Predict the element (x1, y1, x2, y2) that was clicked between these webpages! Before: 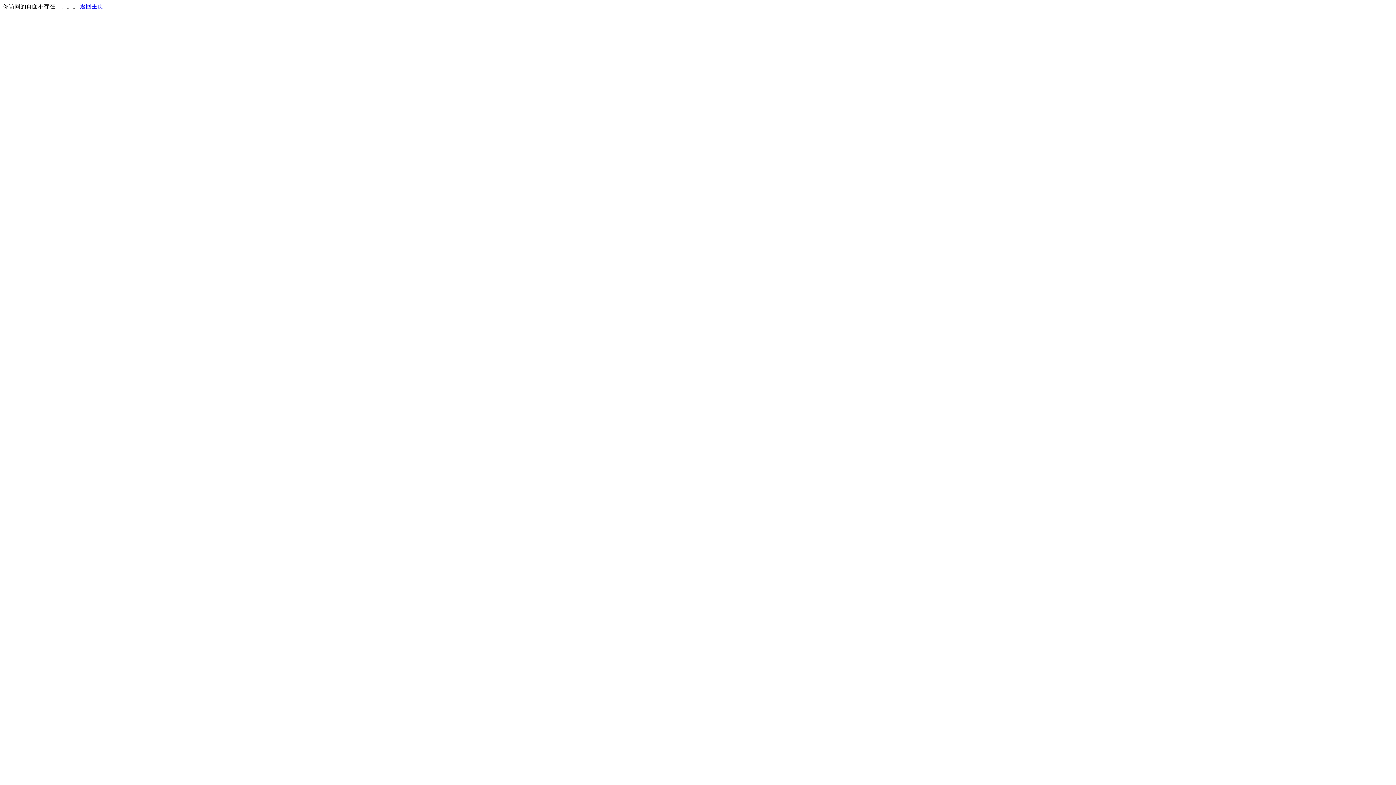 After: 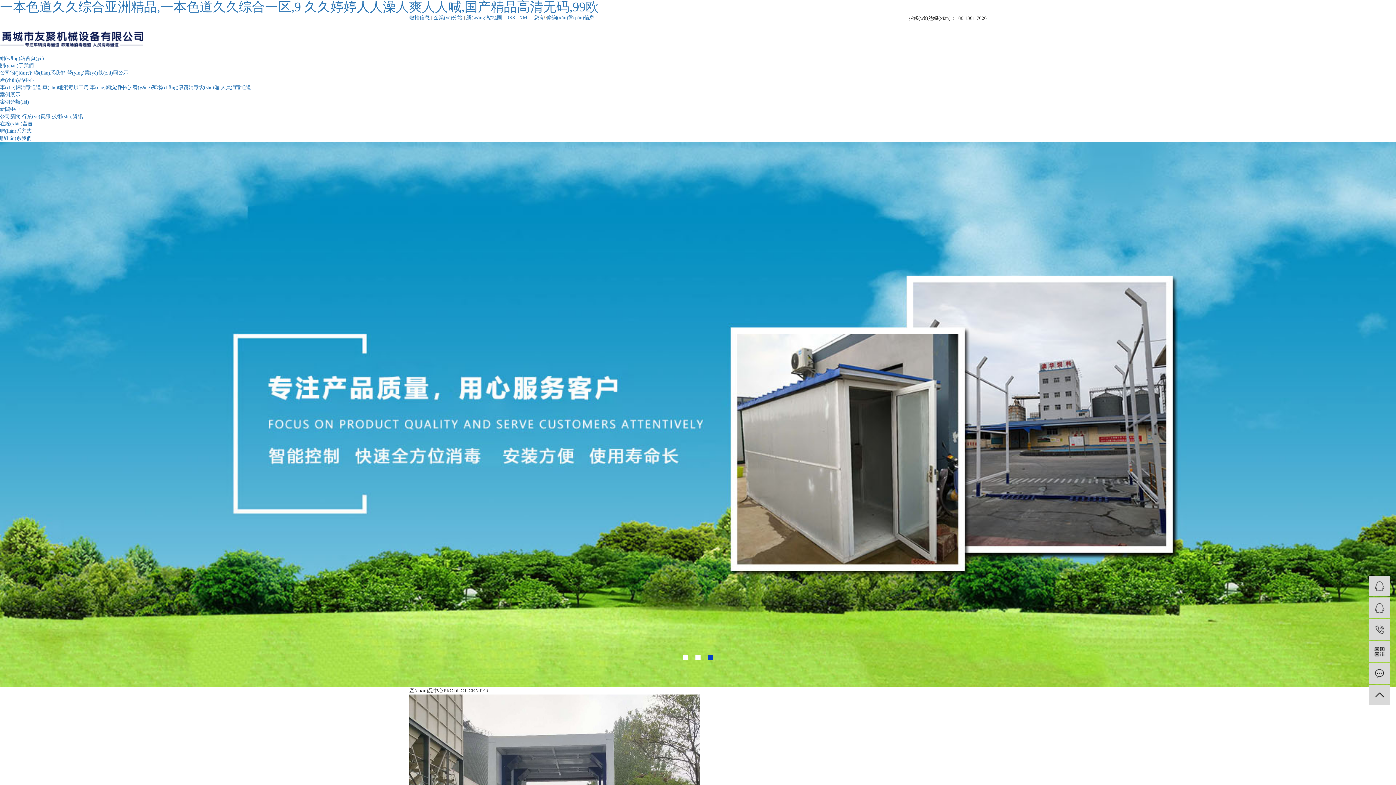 Action: bbox: (80, 3, 103, 9) label: 返回主页